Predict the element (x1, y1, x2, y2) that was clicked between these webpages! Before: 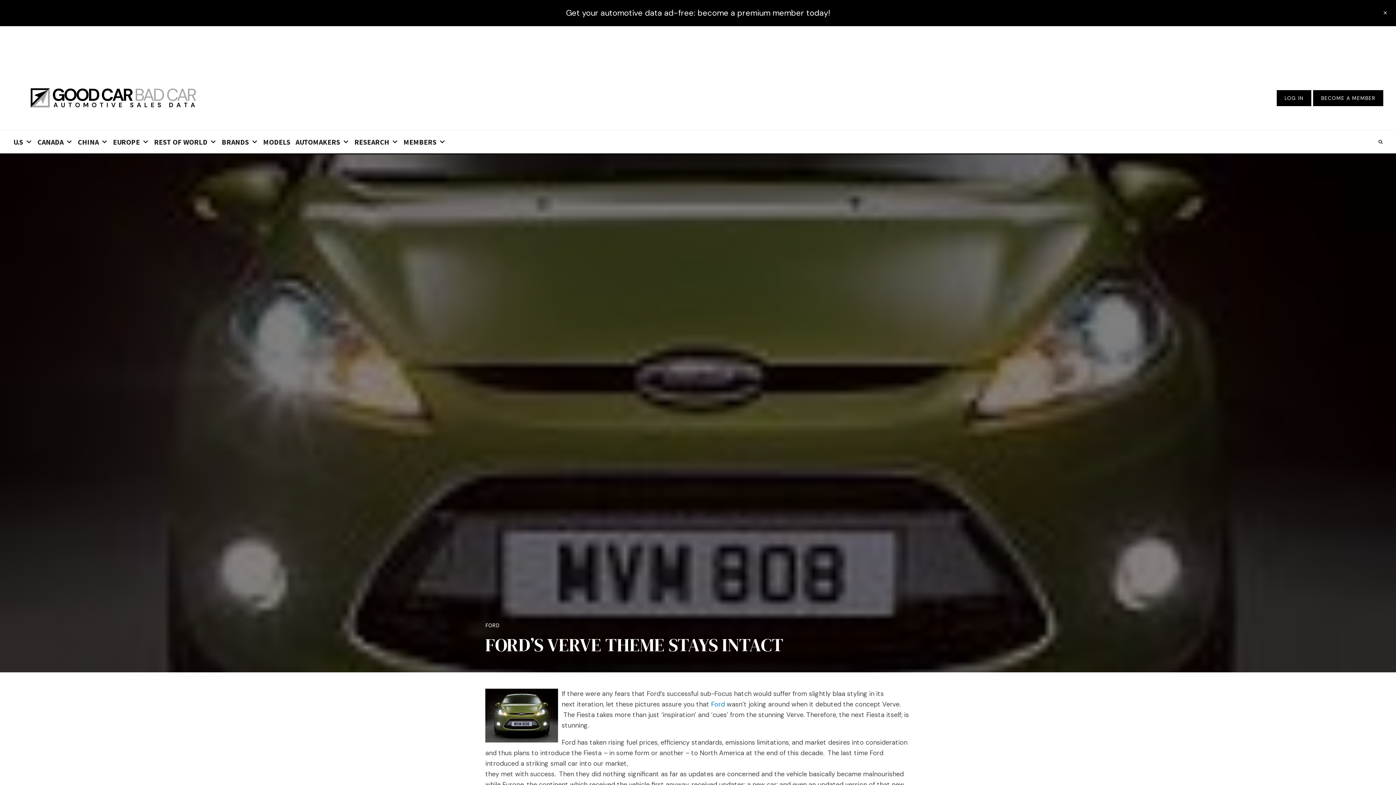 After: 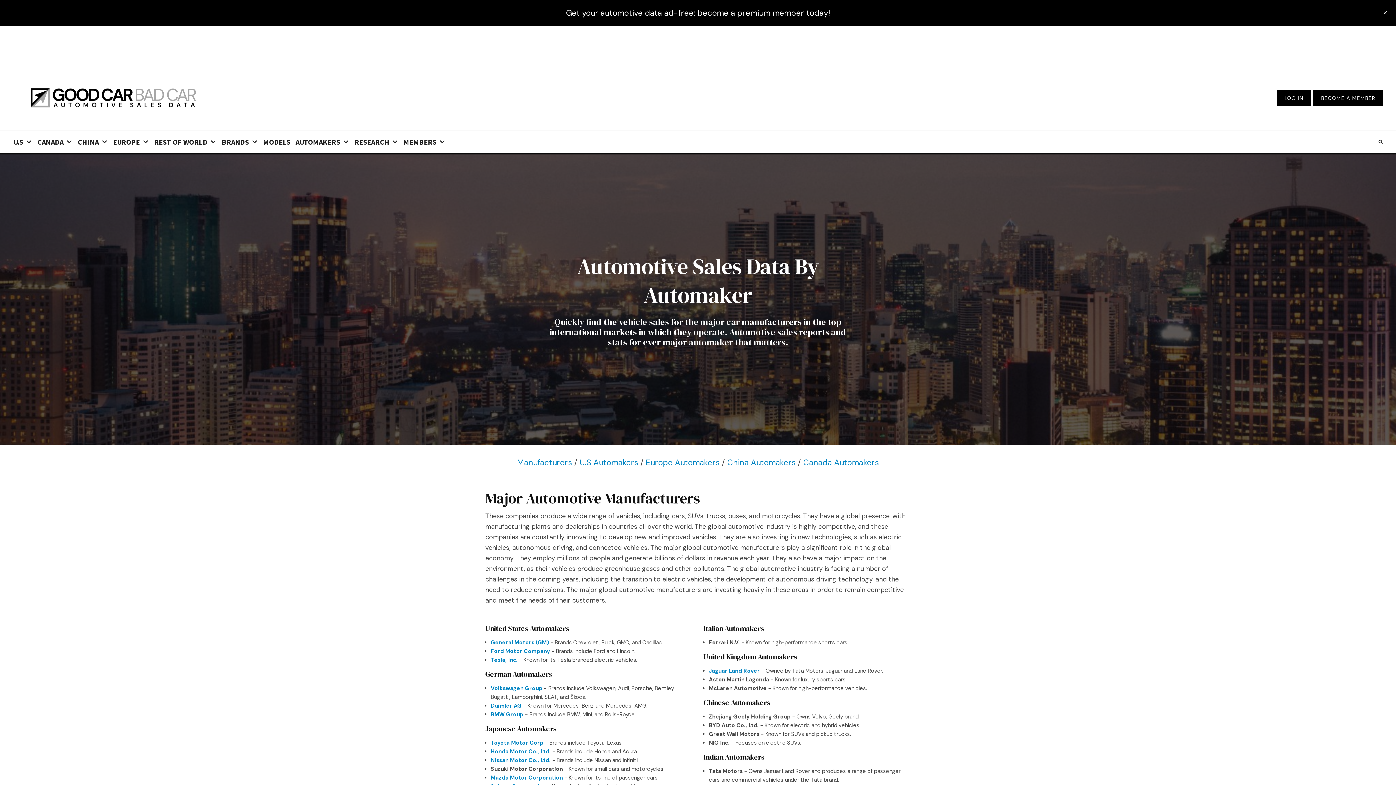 Action: label: AUTOMAKERS bbox: (293, 130, 352, 153)